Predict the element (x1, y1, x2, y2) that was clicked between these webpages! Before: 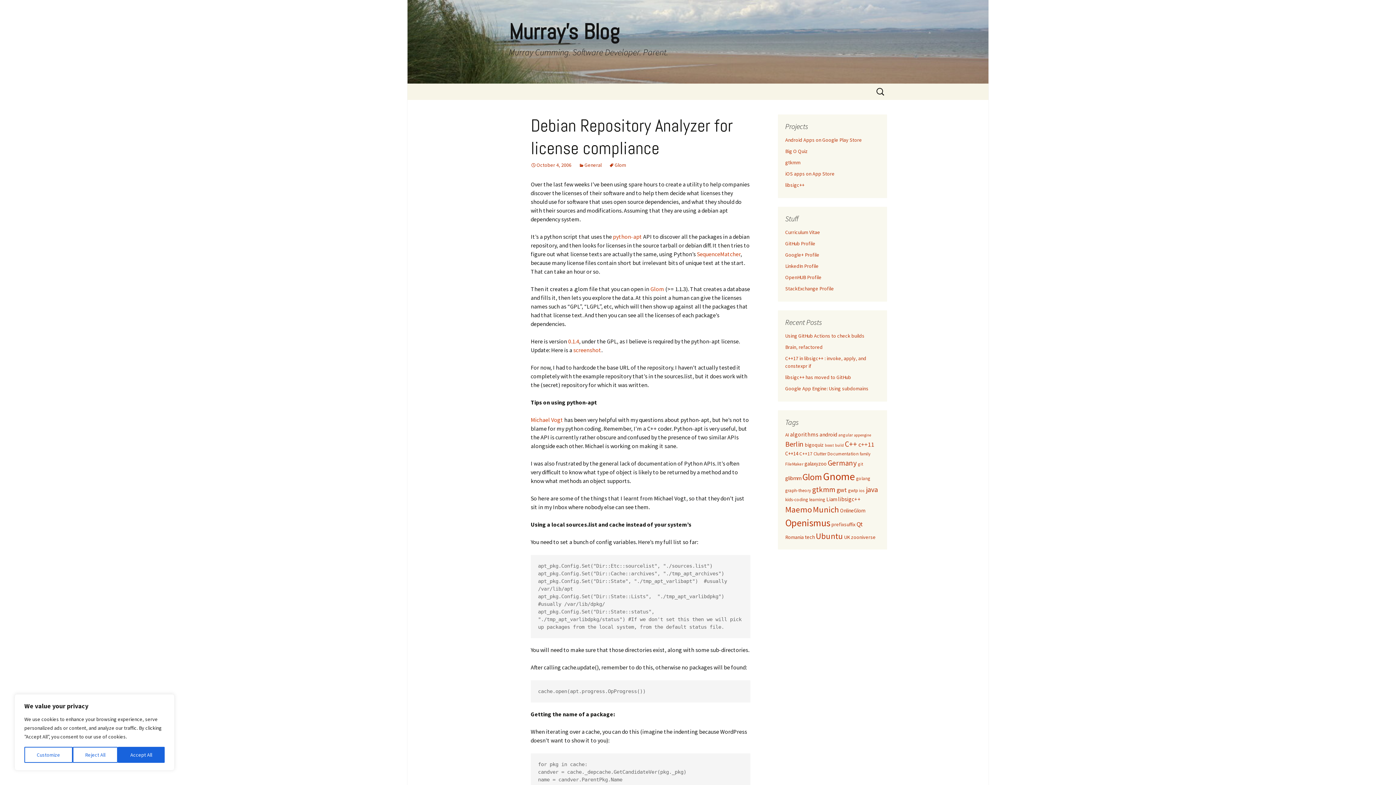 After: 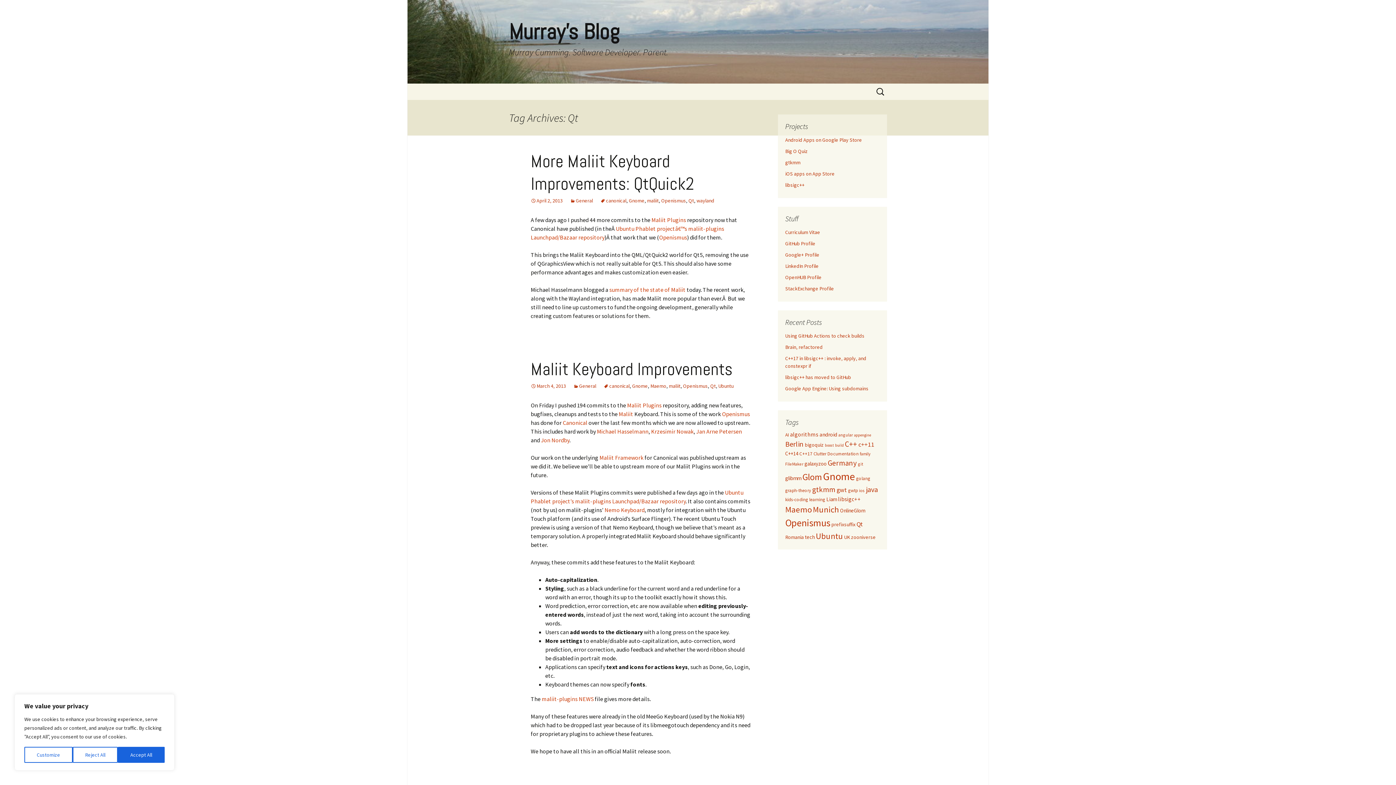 Action: bbox: (856, 520, 863, 528) label: Qt (16 items)